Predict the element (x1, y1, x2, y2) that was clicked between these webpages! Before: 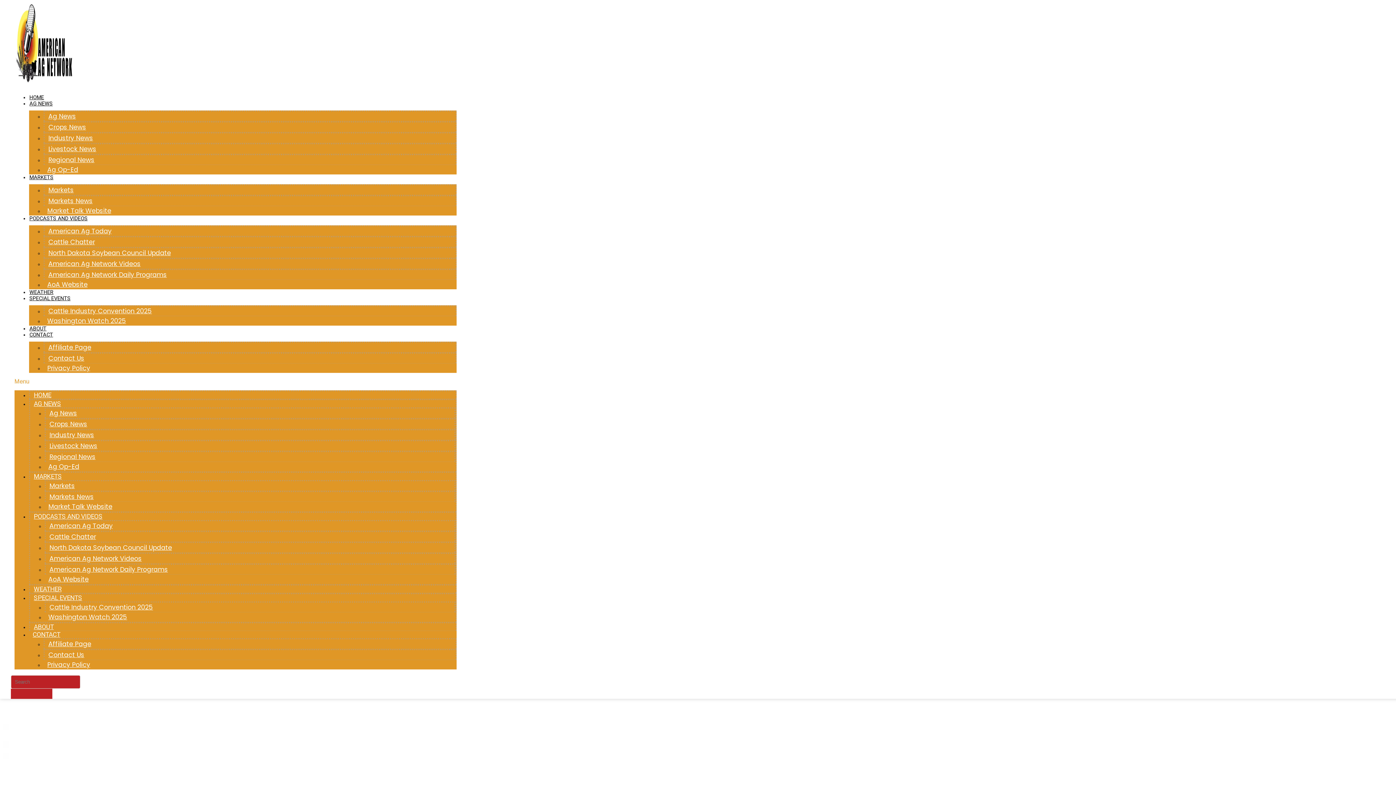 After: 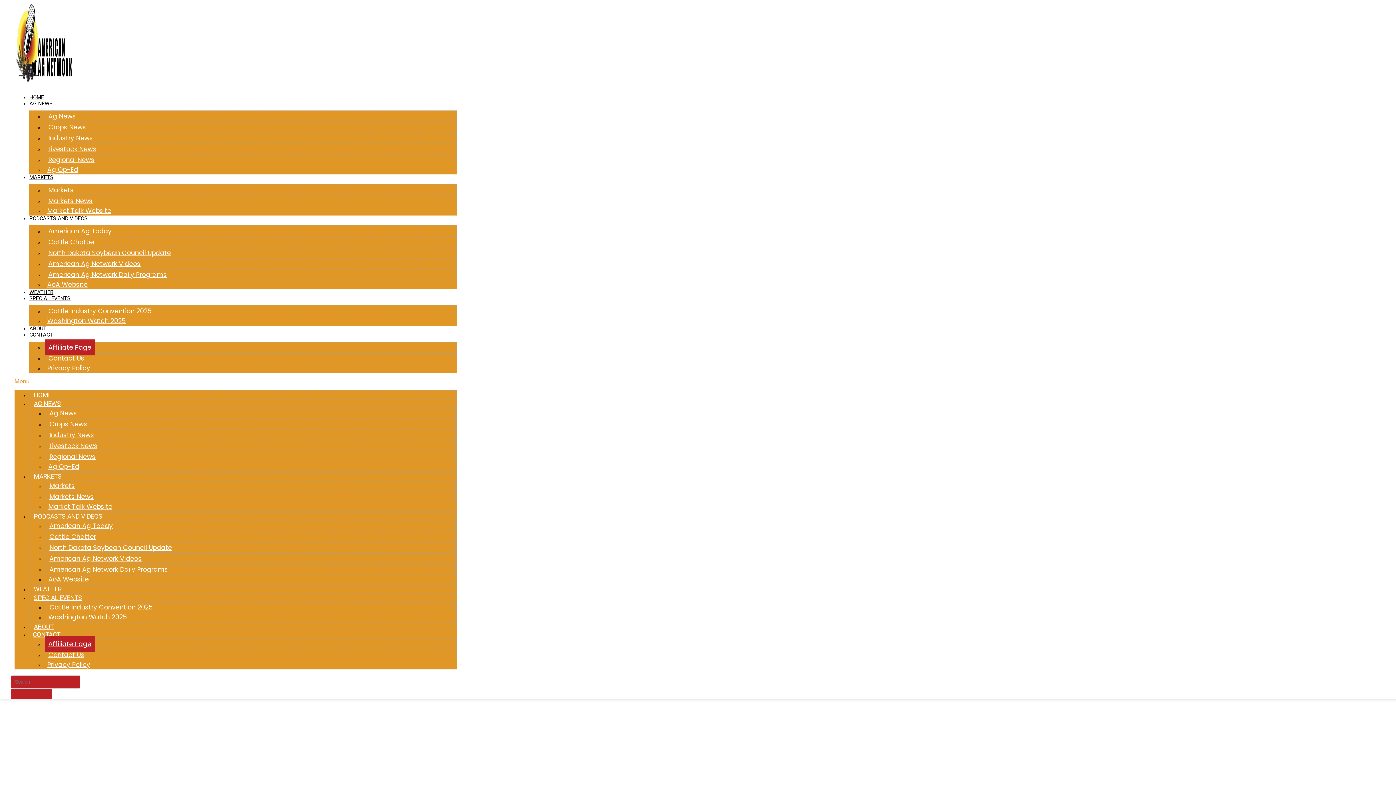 Action: label: Affiliate Page bbox: (44, 636, 94, 652)